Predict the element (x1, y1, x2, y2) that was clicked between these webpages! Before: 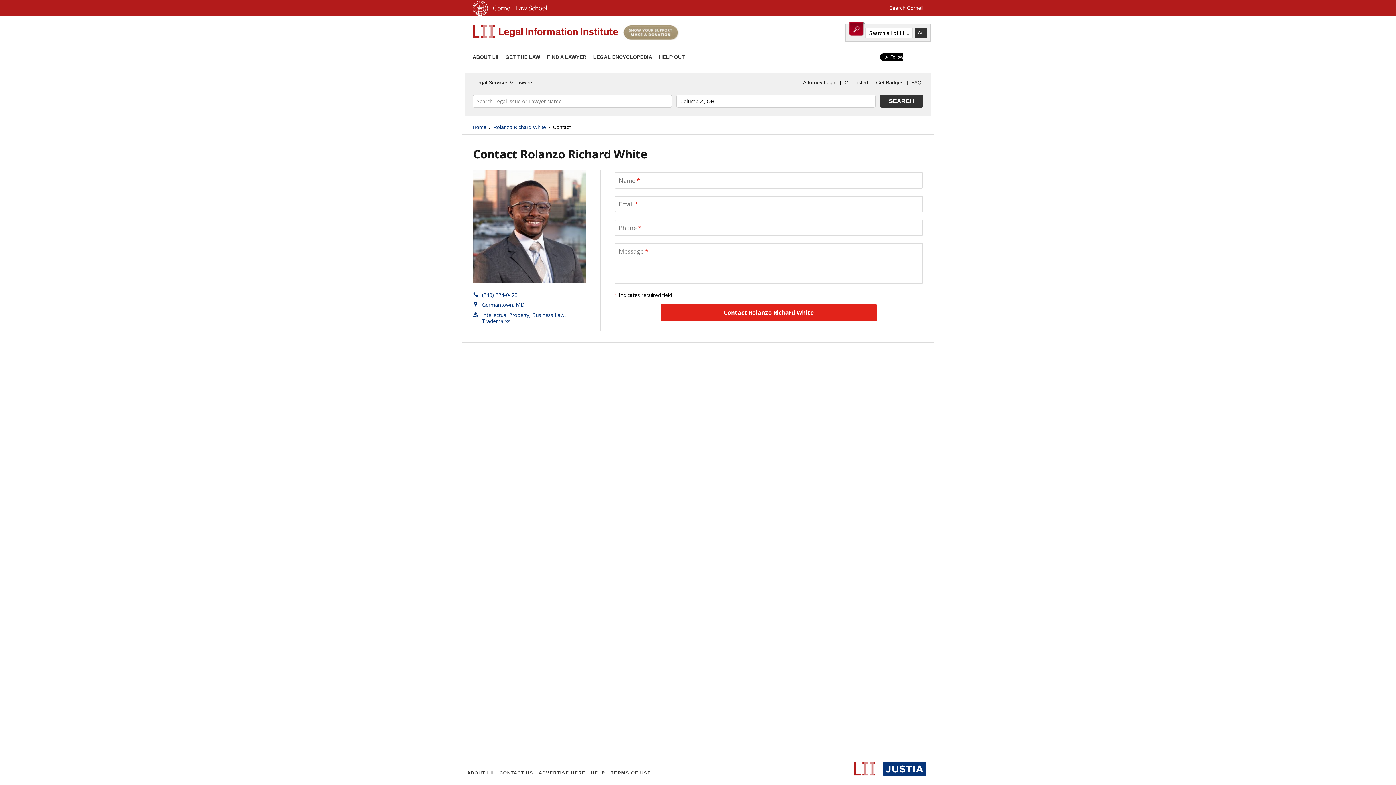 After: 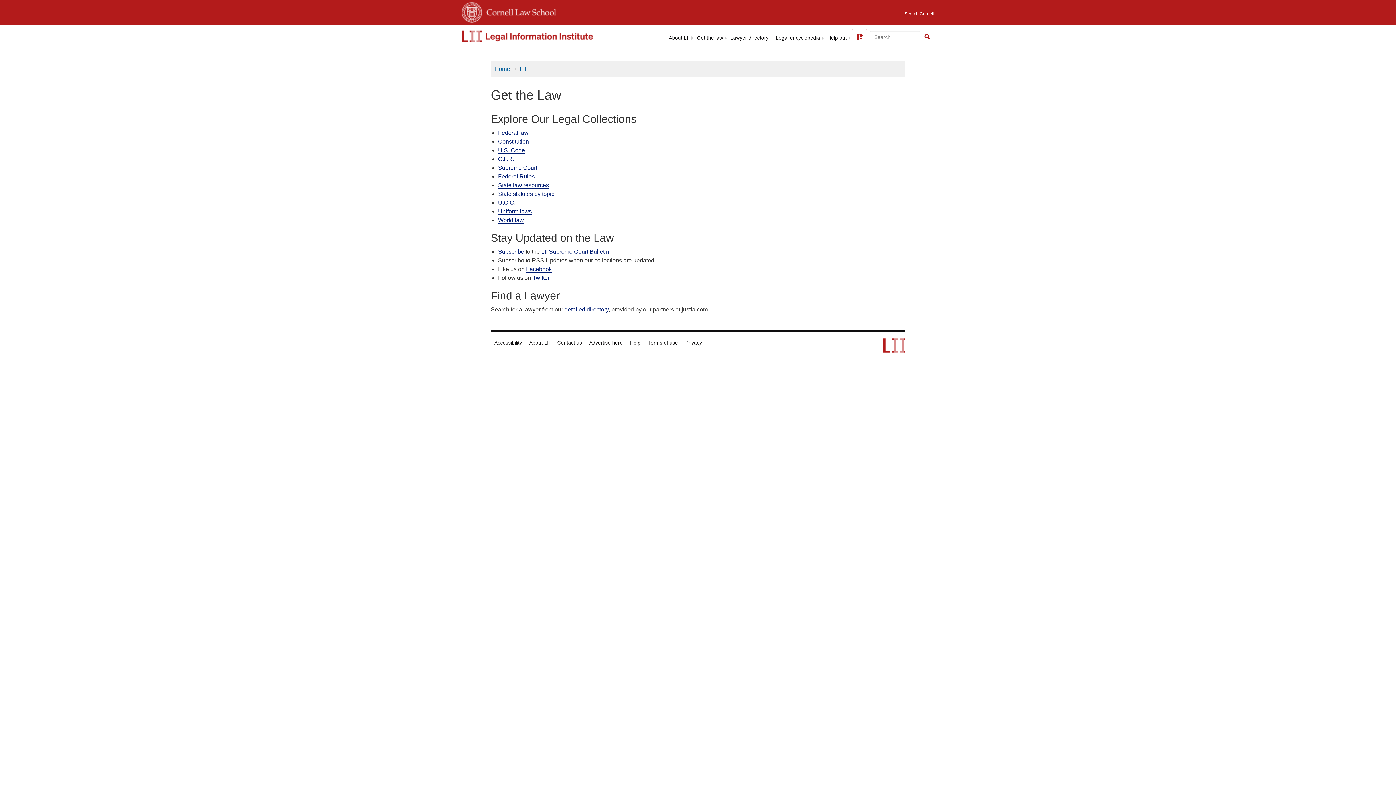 Action: label: GET THE LAW bbox: (505, 54, 540, 60)